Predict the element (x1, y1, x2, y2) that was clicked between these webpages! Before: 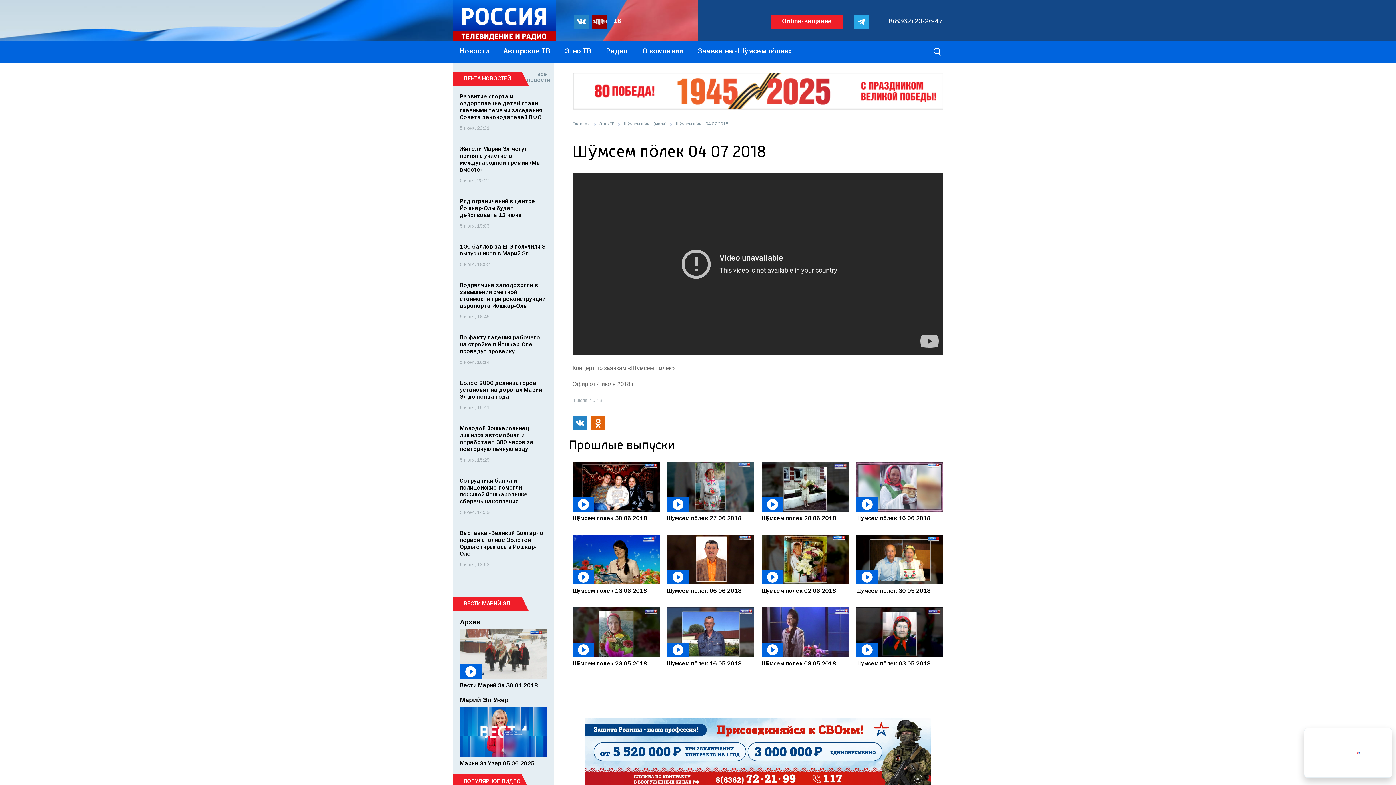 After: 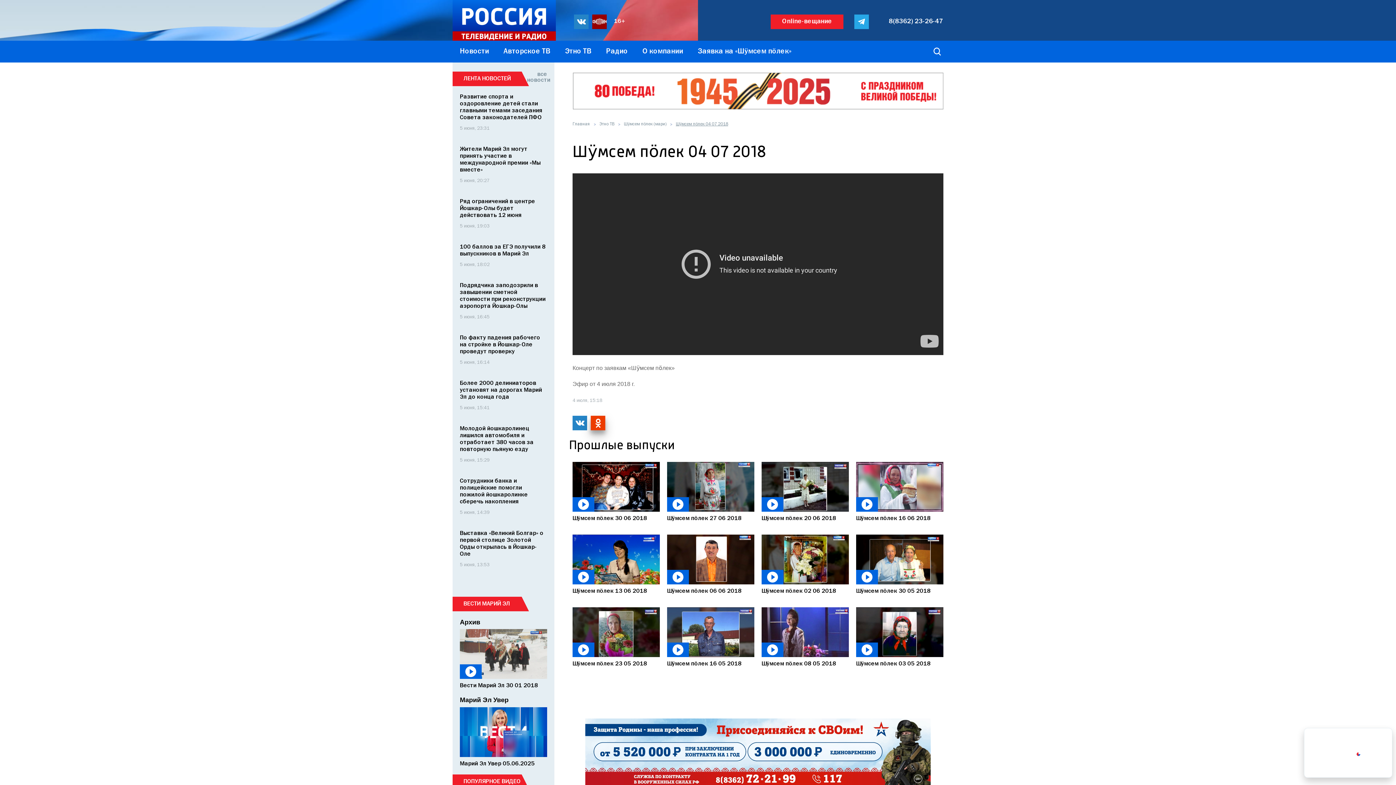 Action: bbox: (590, 416, 605, 430)